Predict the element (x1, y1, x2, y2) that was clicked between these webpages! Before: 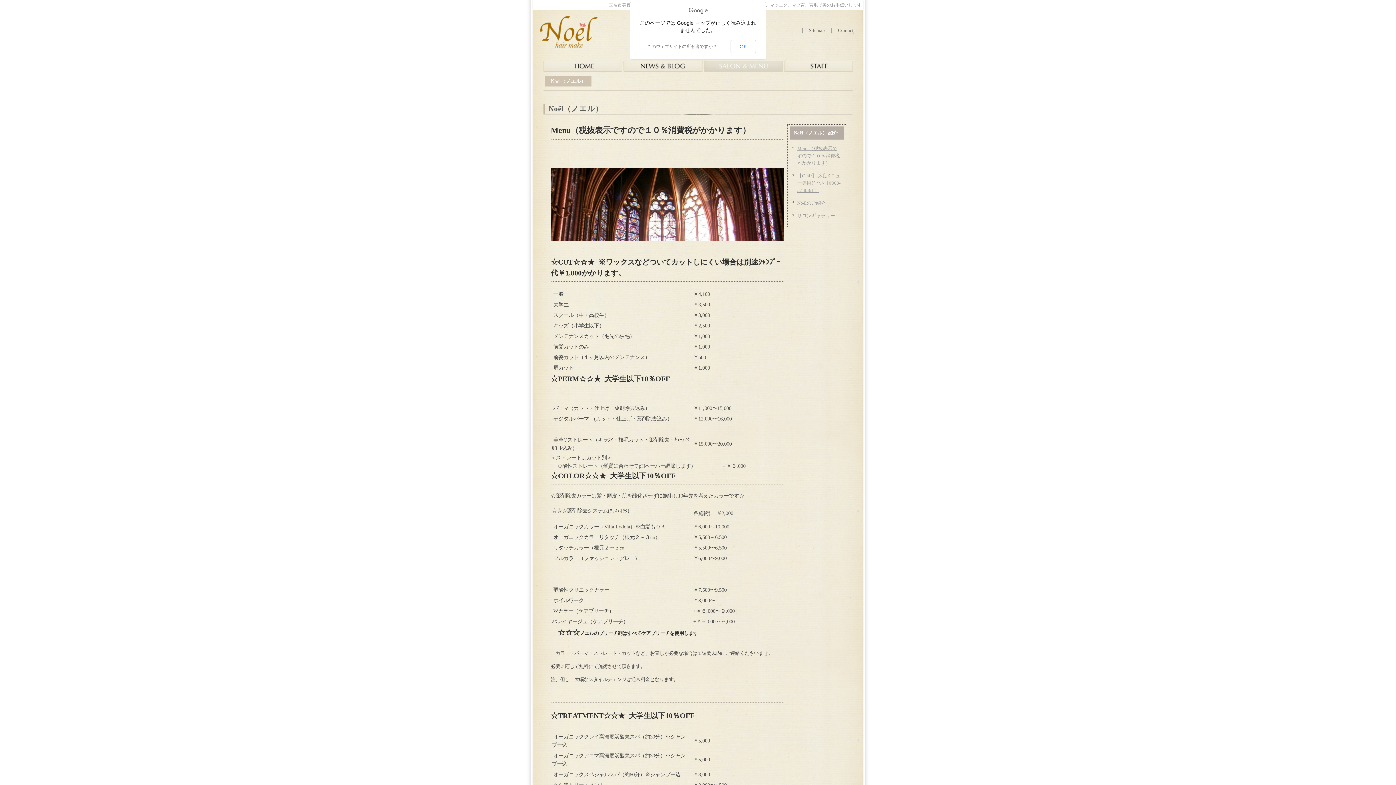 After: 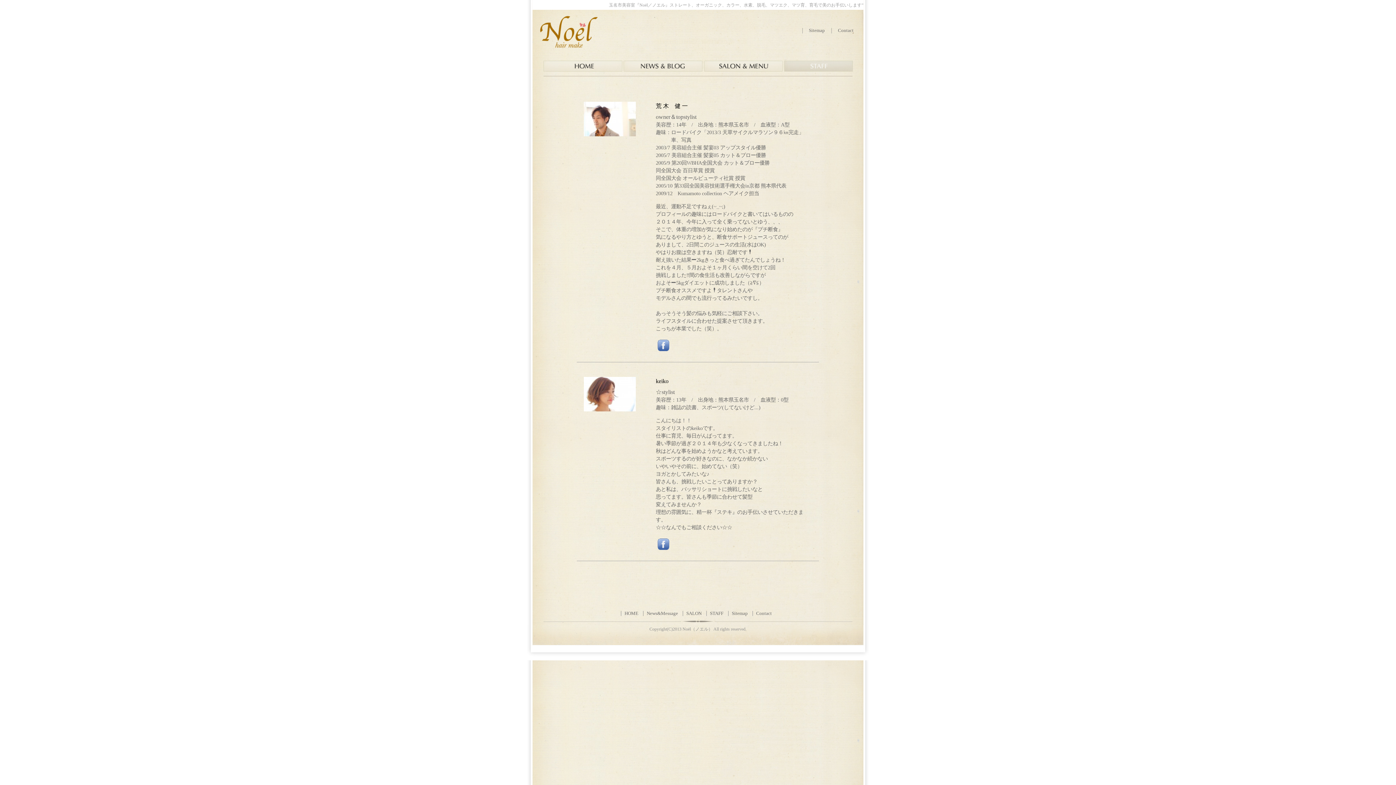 Action: bbox: (784, 60, 853, 71)